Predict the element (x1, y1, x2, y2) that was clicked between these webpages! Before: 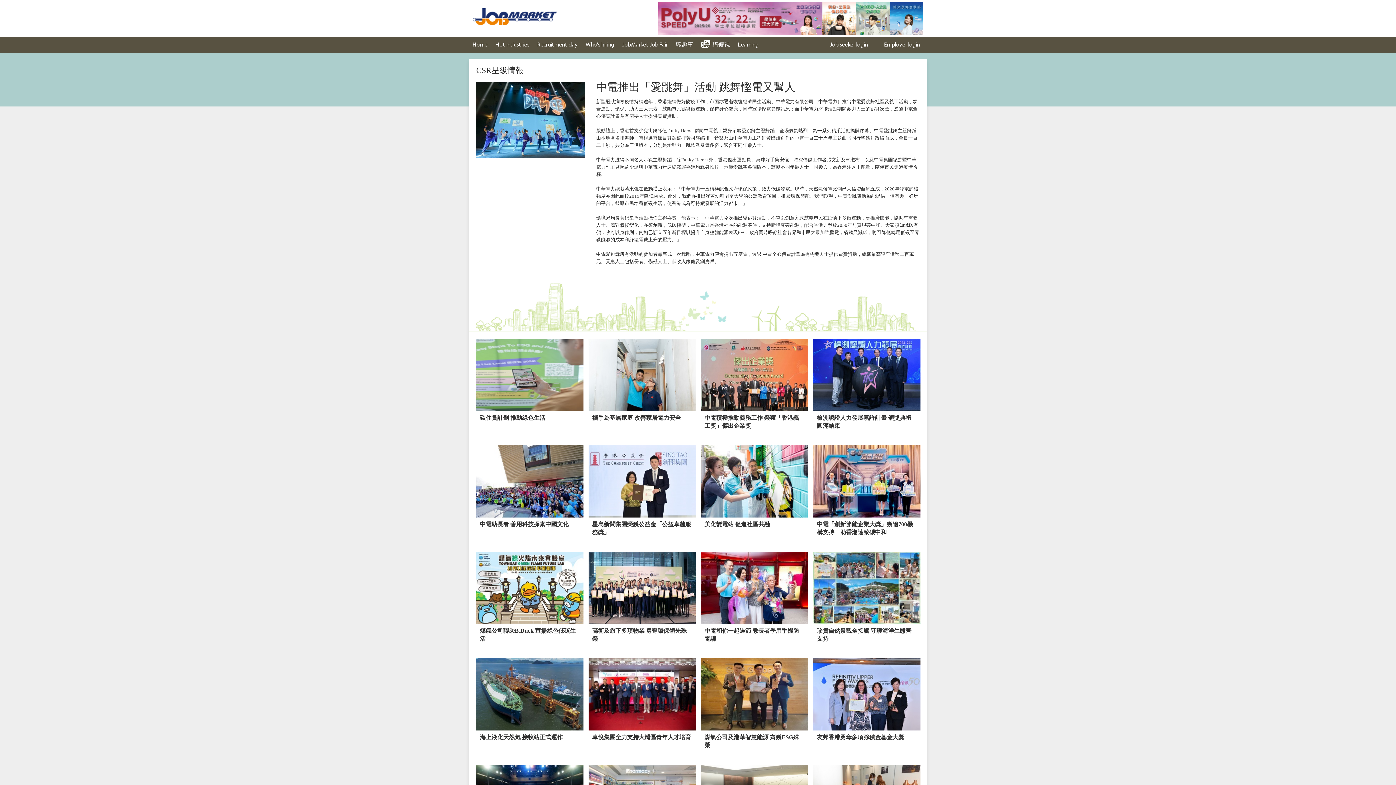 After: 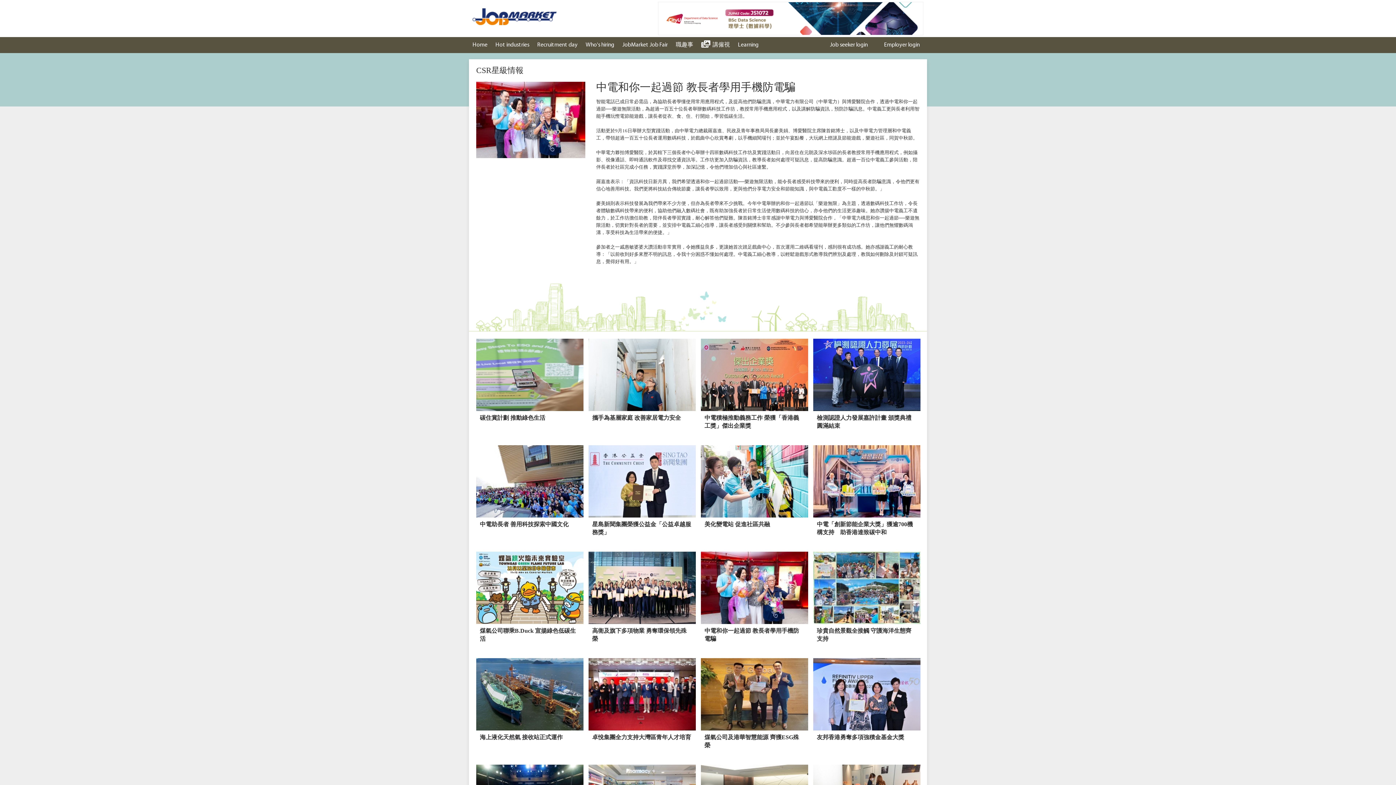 Action: bbox: (701, 552, 808, 651) label: 中電和你一起過節 教長者學用手機防電騙